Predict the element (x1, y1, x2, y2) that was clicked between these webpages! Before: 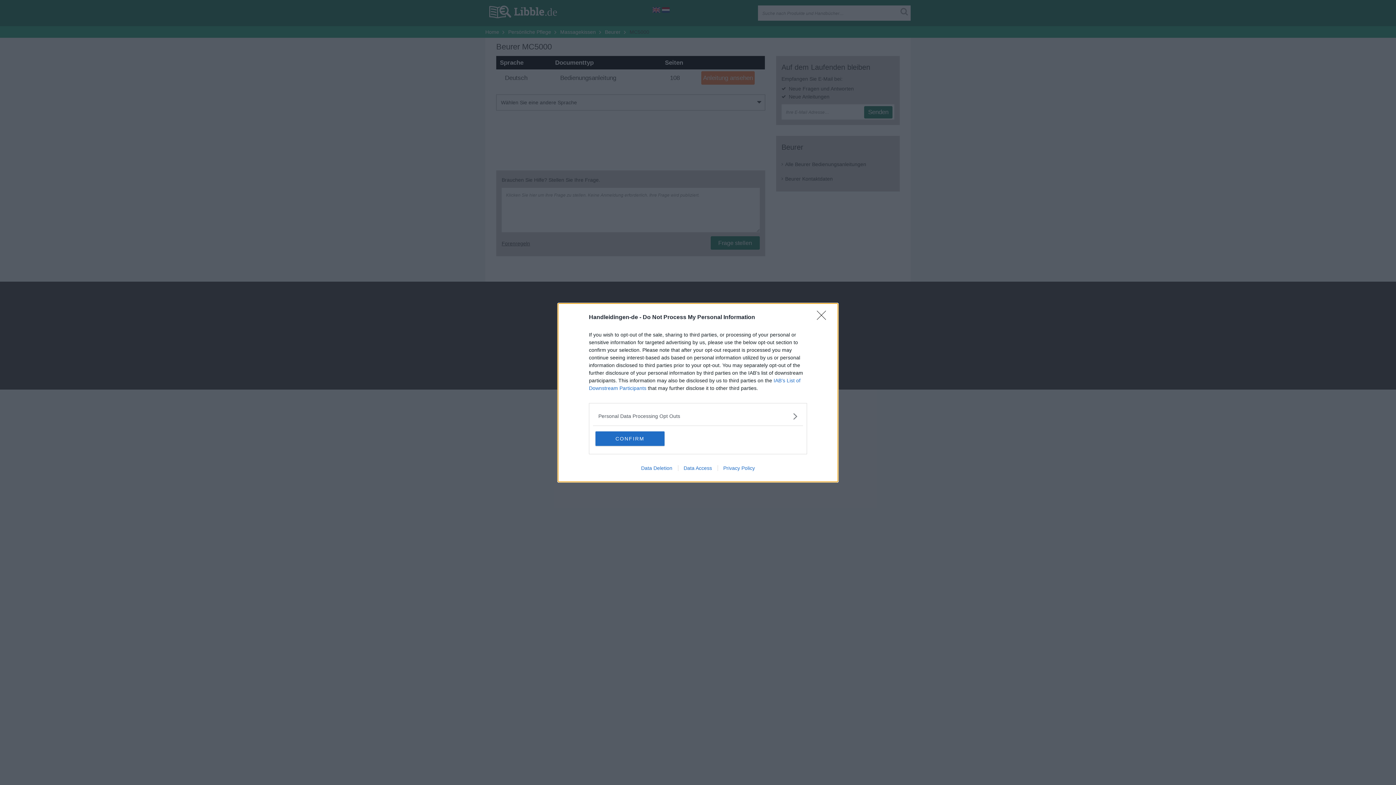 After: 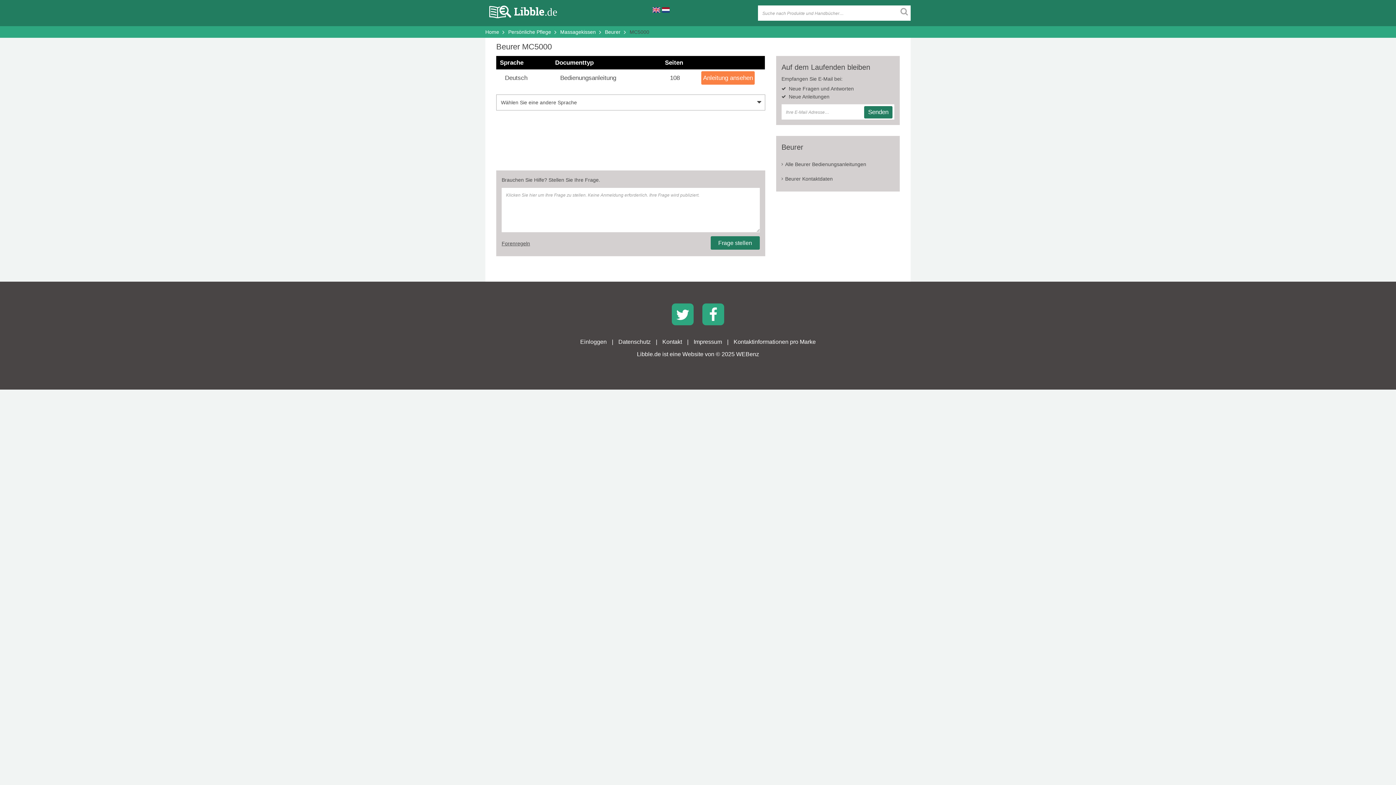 Action: label: Close bbox: (817, 310, 830, 324)